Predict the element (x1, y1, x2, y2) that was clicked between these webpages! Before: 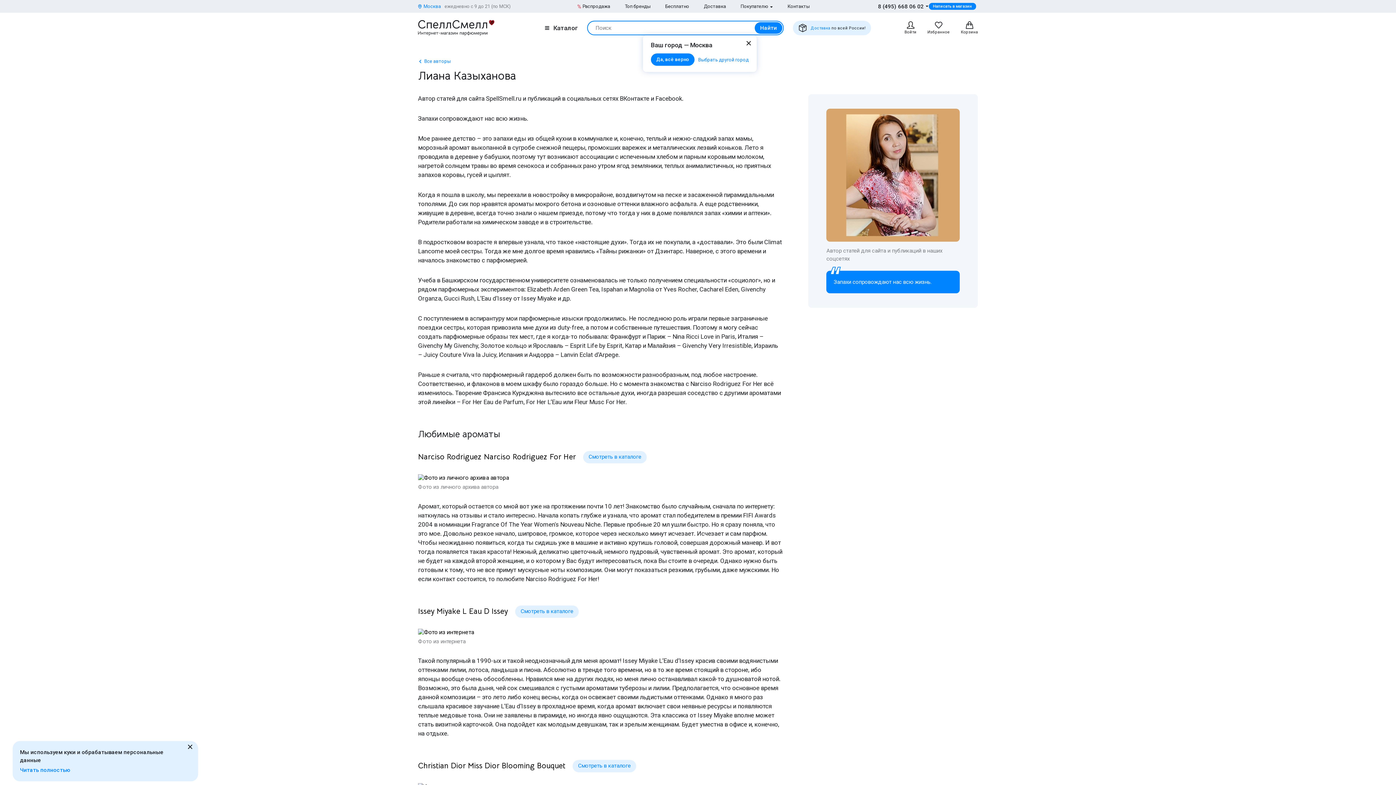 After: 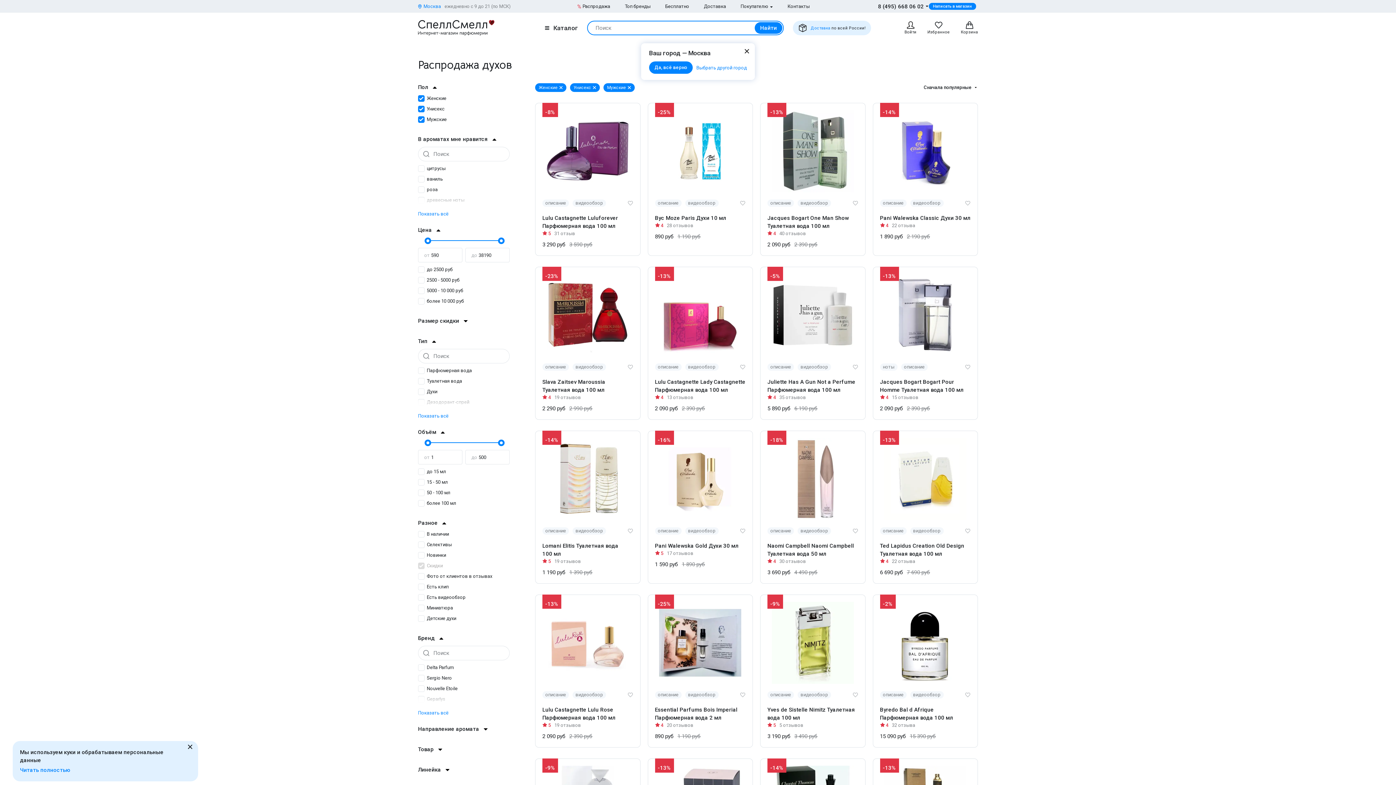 Action: label: Распродажа bbox: (577, 2, 610, 9)